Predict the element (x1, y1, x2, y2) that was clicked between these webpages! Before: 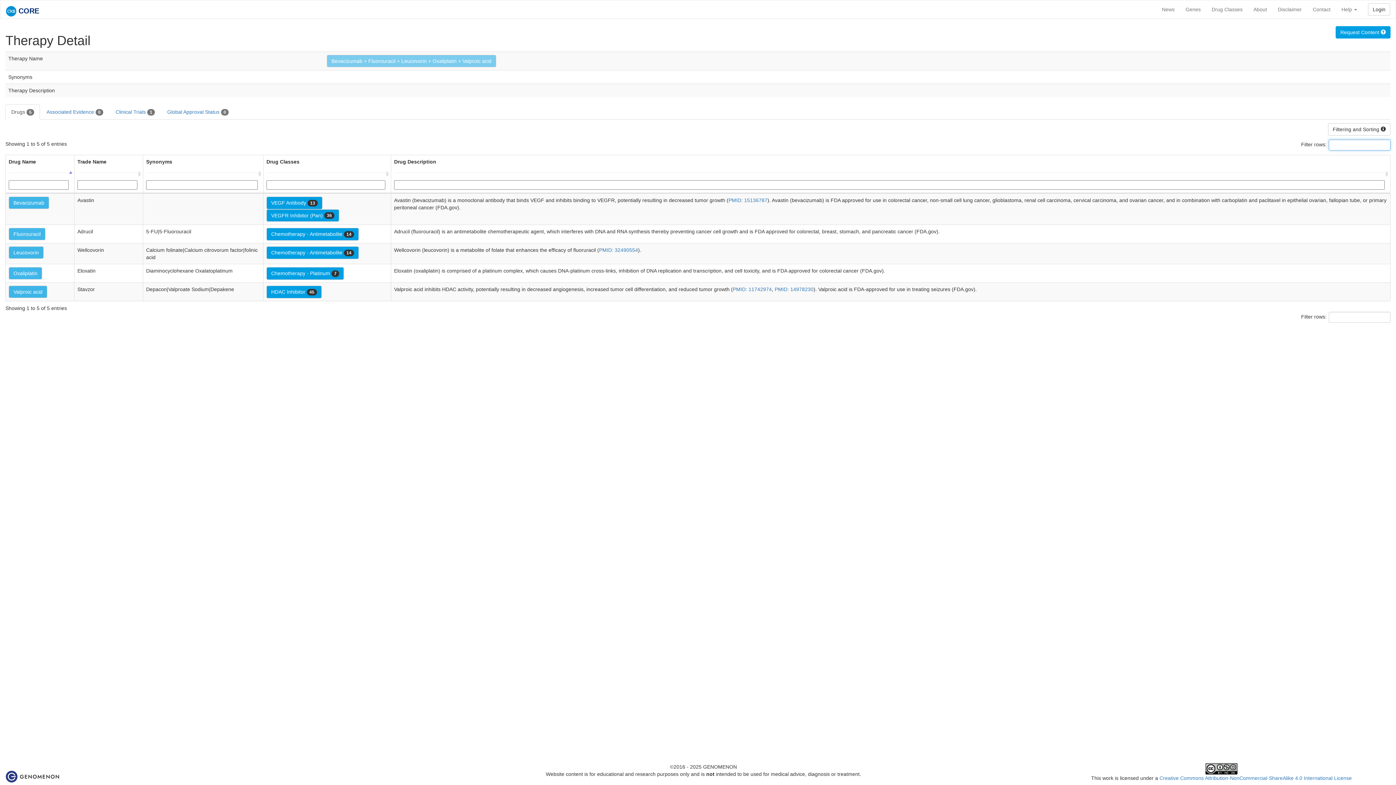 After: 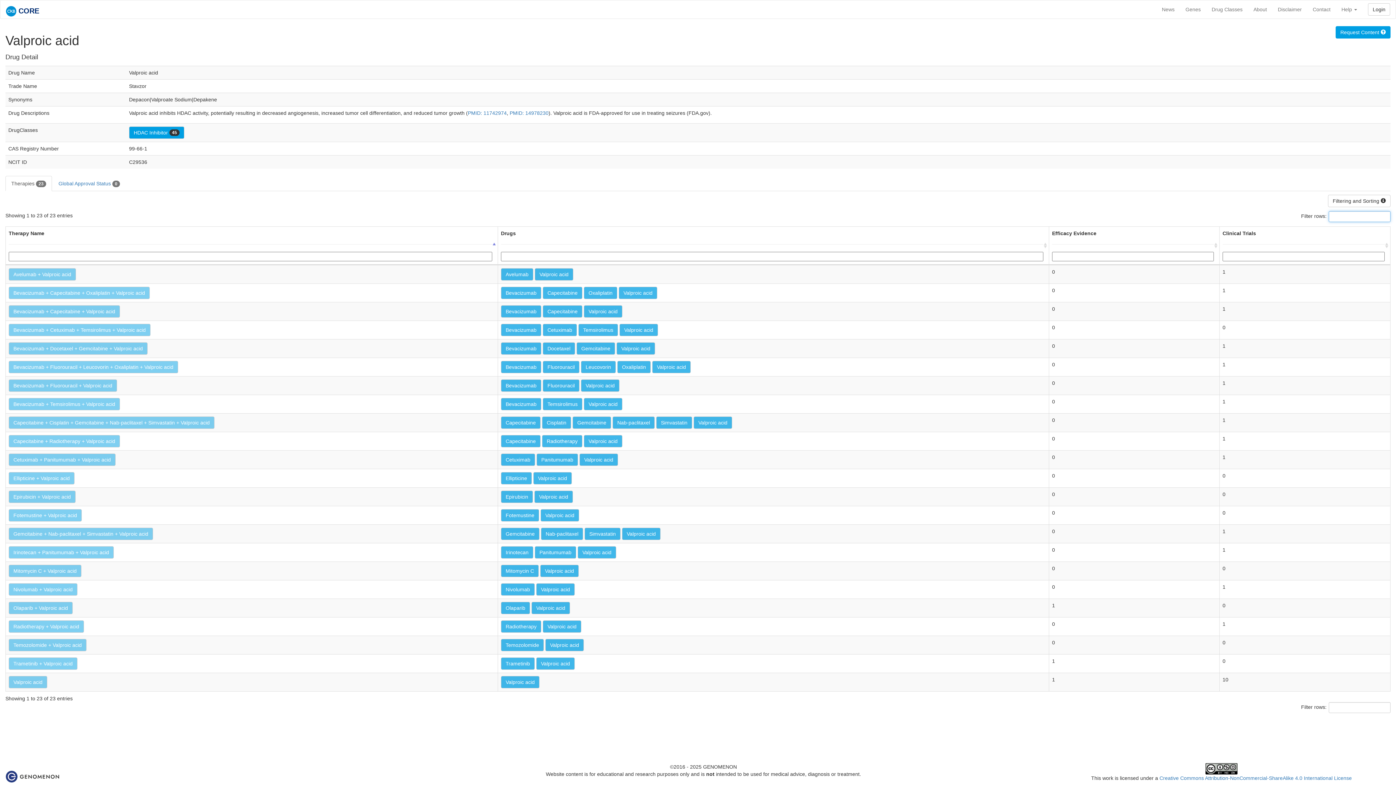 Action: label: Valproic acid bbox: (8, 285, 47, 298)